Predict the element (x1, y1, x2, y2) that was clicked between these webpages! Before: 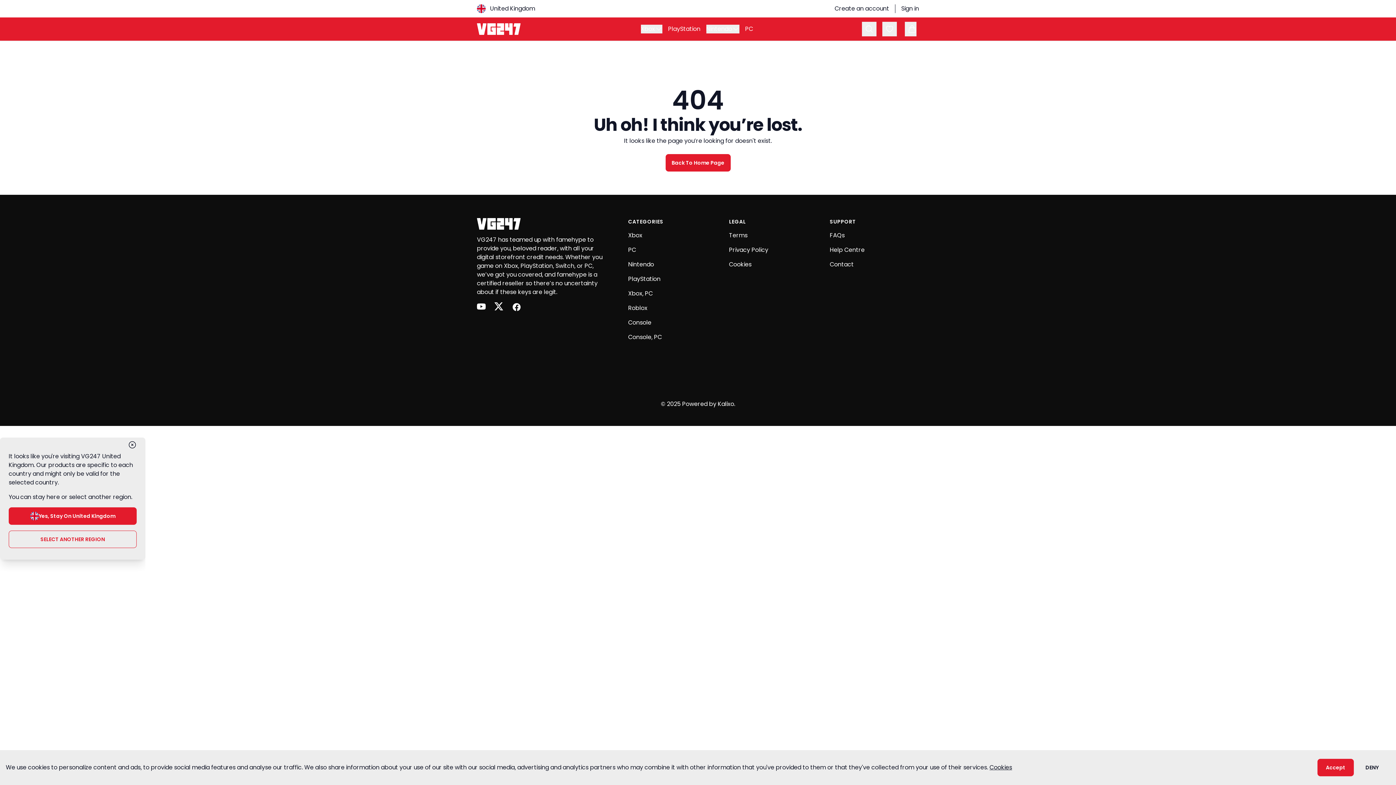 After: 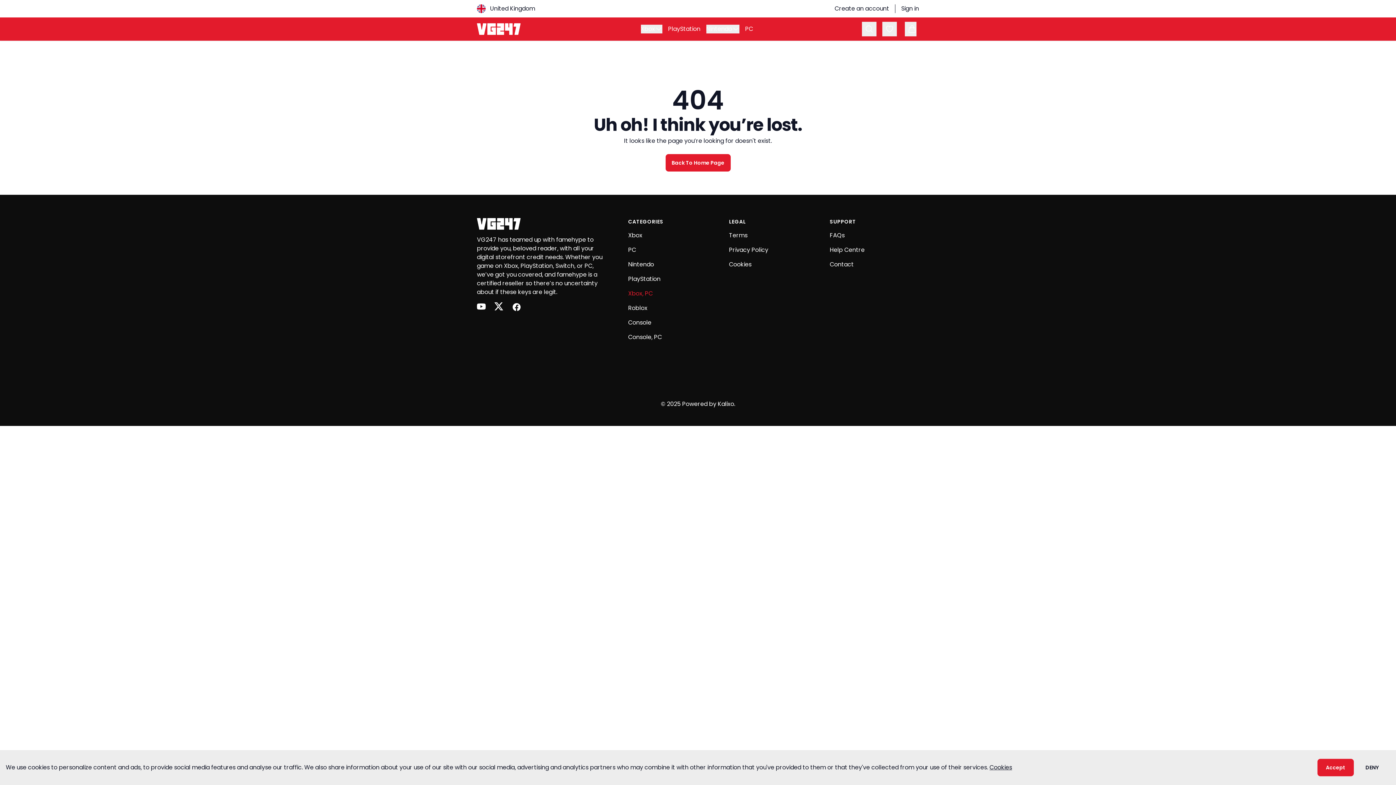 Action: bbox: (628, 289, 653, 297) label: Xbox, PC